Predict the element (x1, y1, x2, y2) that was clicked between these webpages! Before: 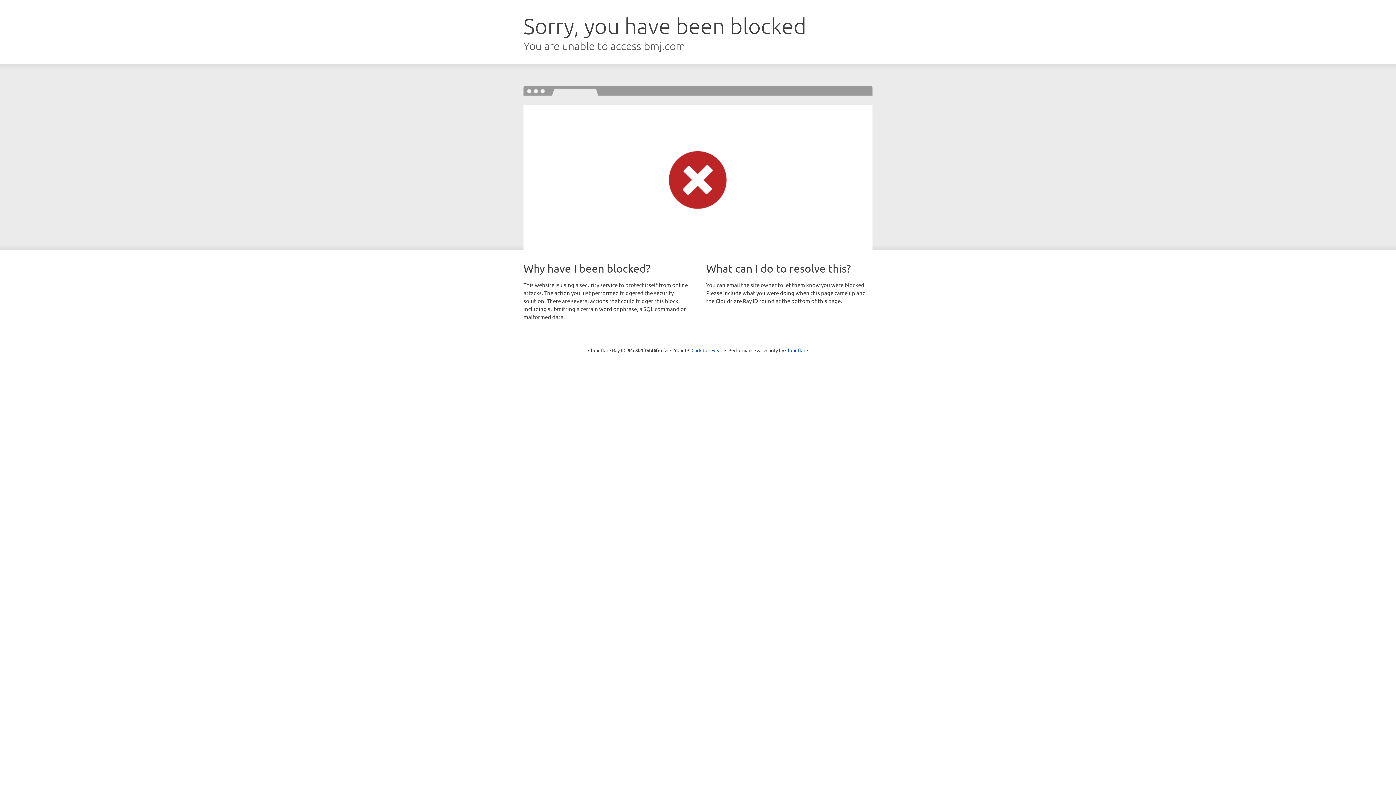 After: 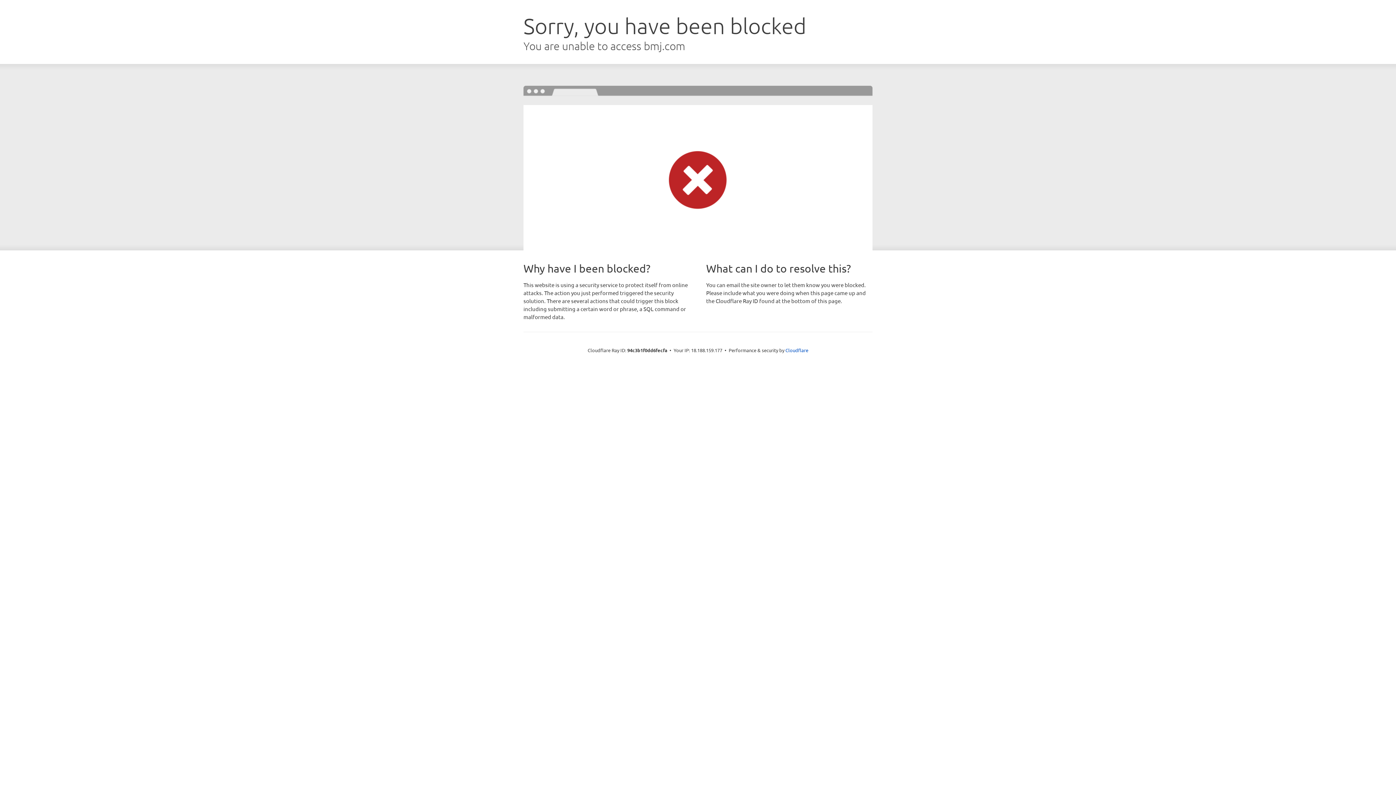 Action: bbox: (691, 346, 722, 353) label: Click to reveal